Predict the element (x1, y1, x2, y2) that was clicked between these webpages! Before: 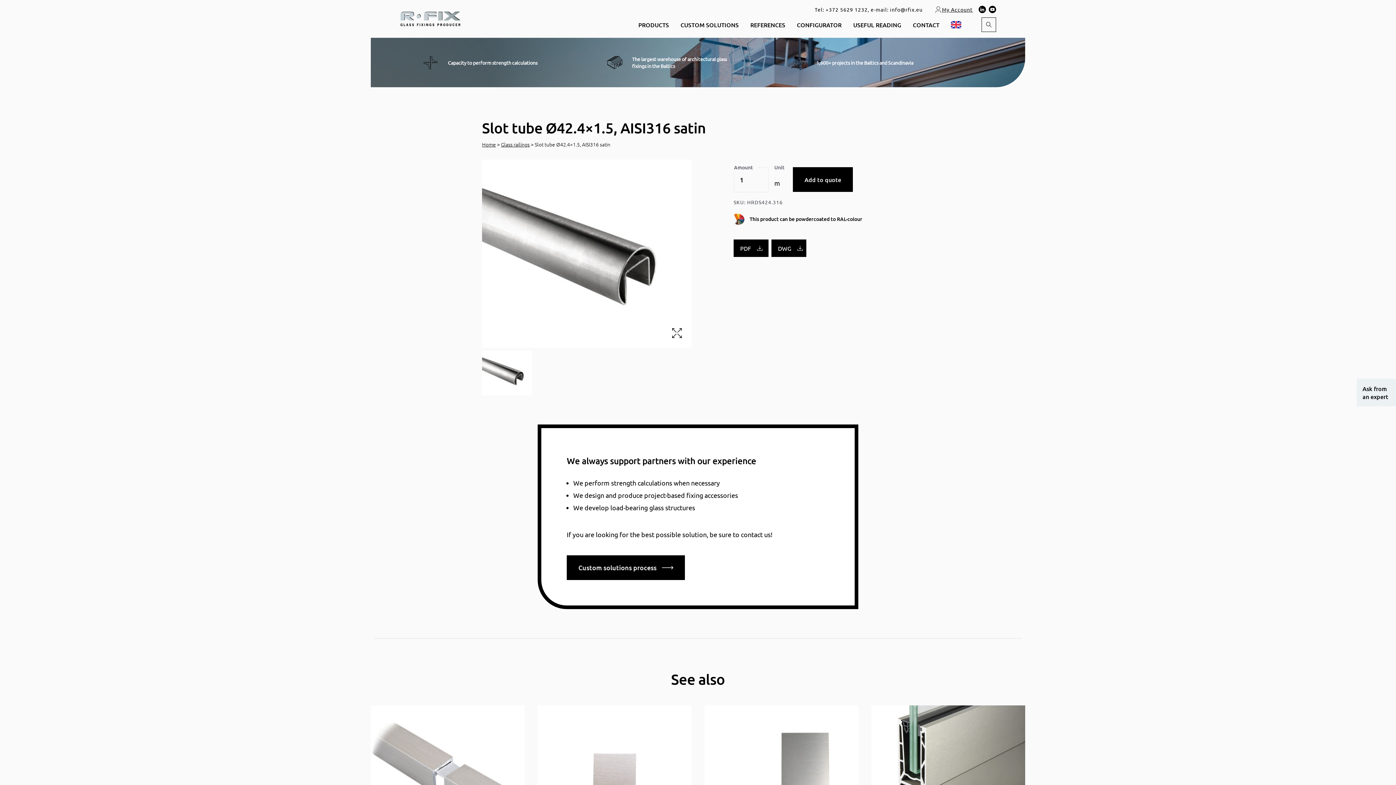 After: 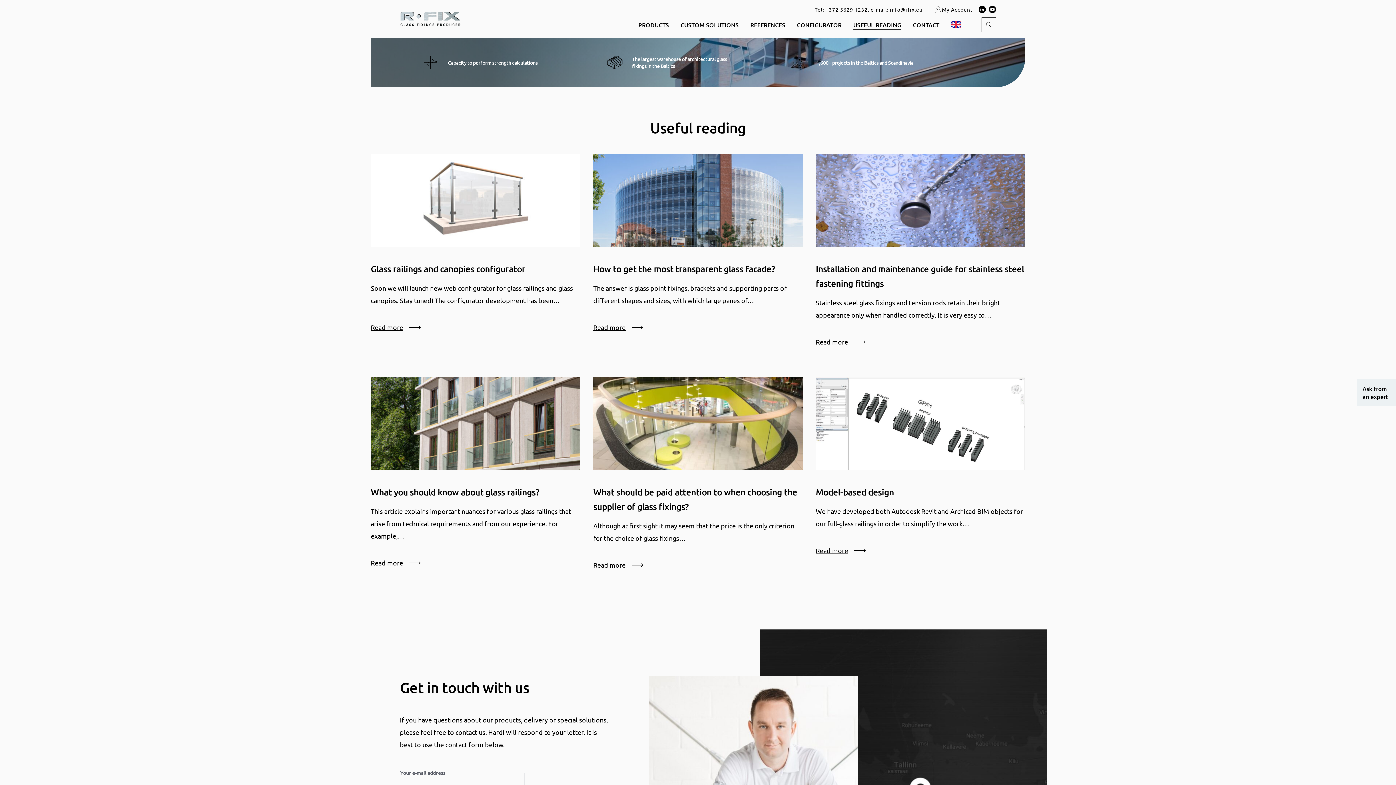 Action: bbox: (853, 20, 901, 28) label: USEFUL READING